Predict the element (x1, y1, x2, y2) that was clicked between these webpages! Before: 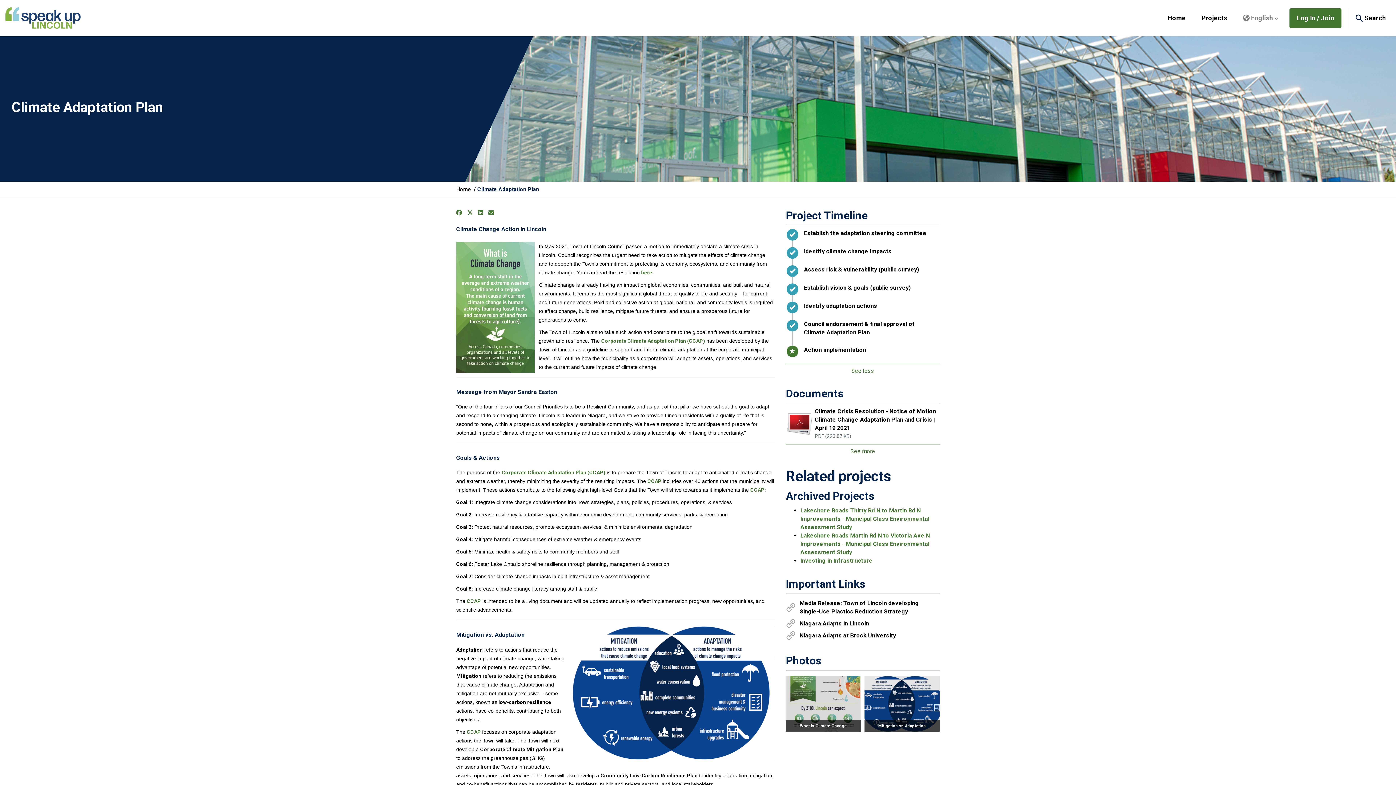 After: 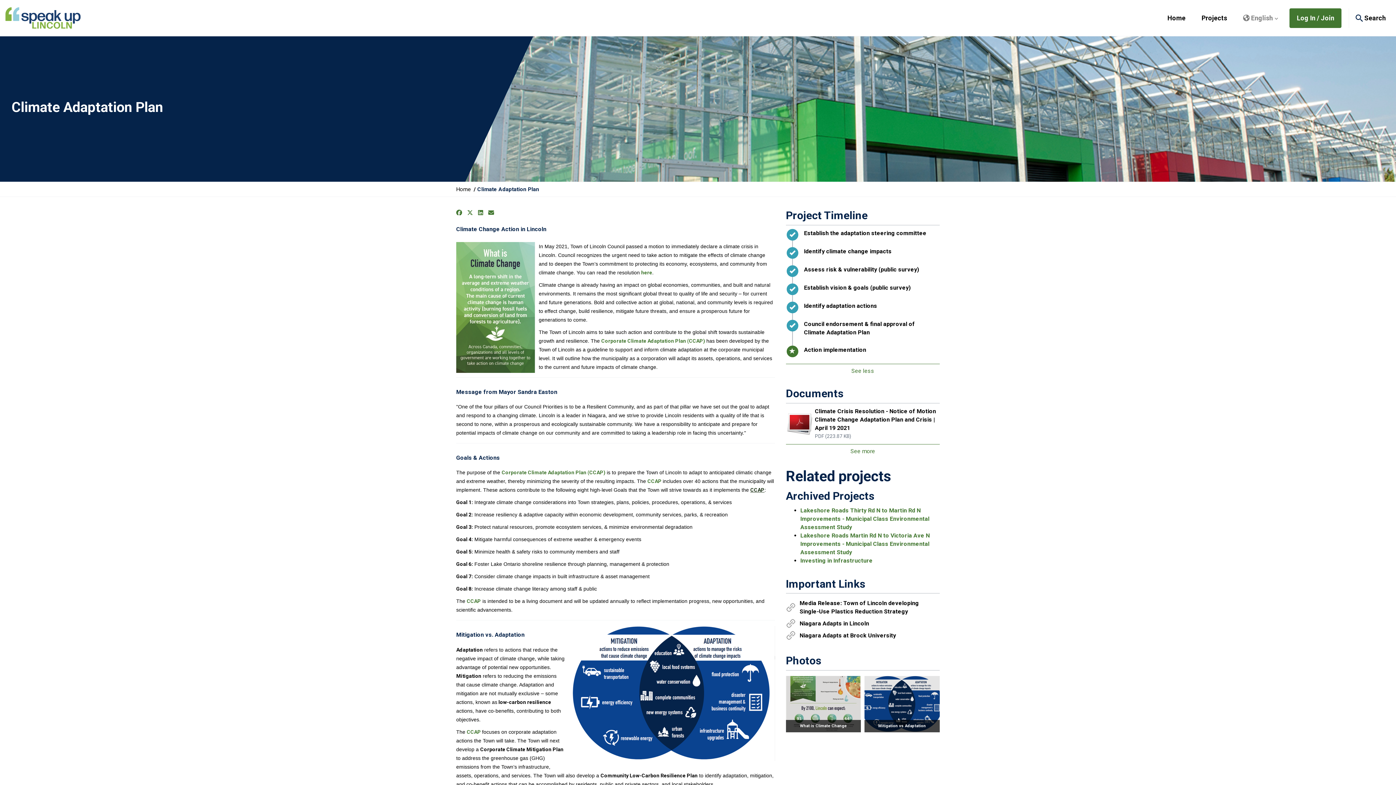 Action: bbox: (750, 487, 764, 493) label: CCAP